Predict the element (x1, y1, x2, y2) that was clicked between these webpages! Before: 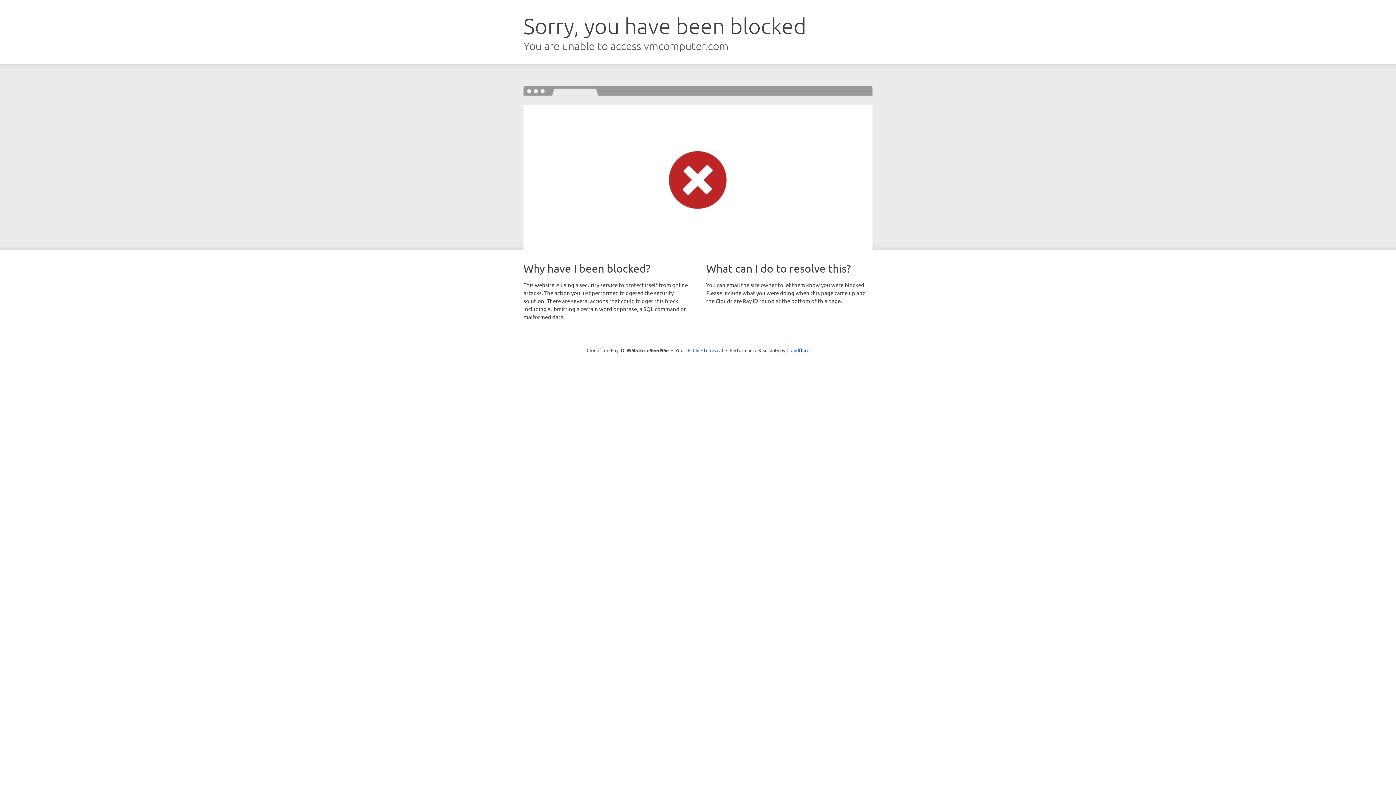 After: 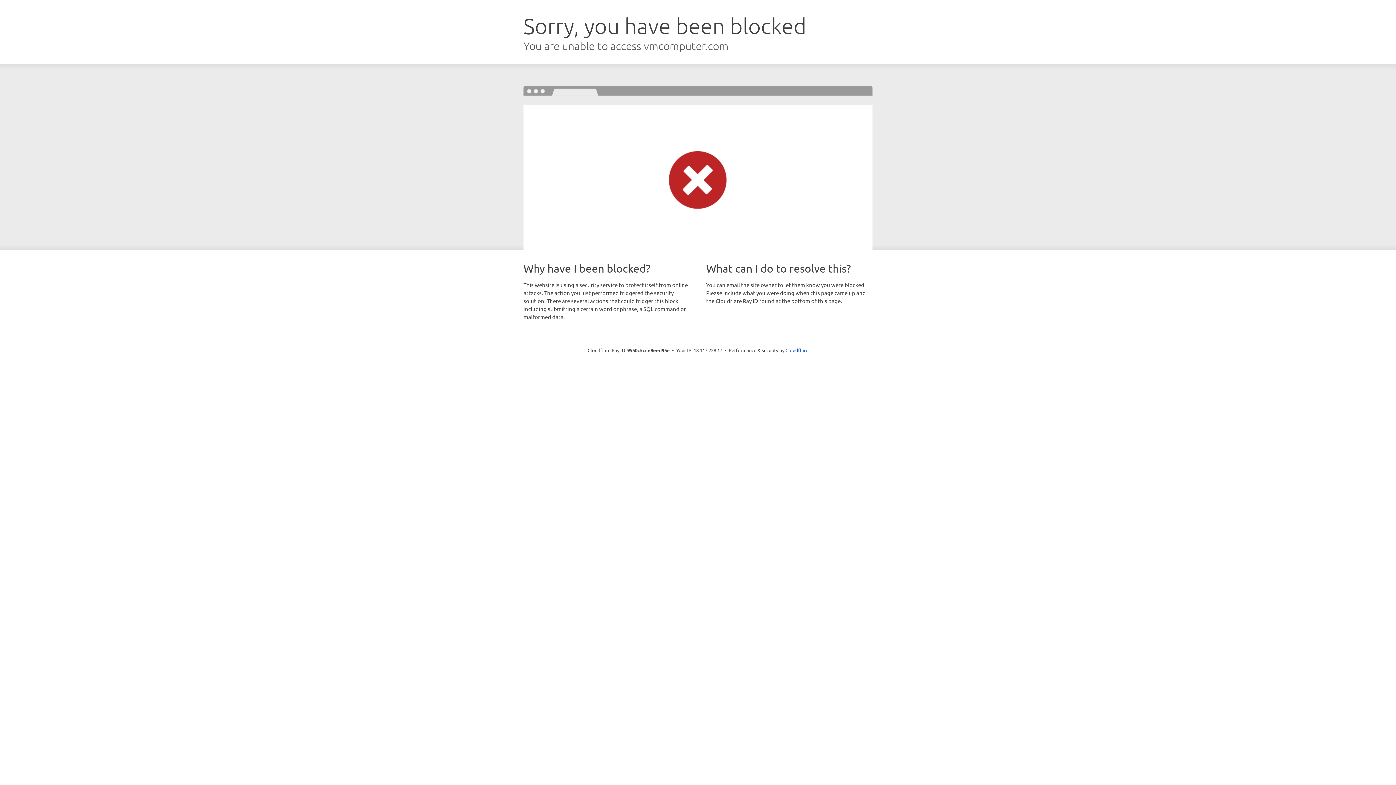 Action: bbox: (692, 346, 723, 353) label: Click to reveal